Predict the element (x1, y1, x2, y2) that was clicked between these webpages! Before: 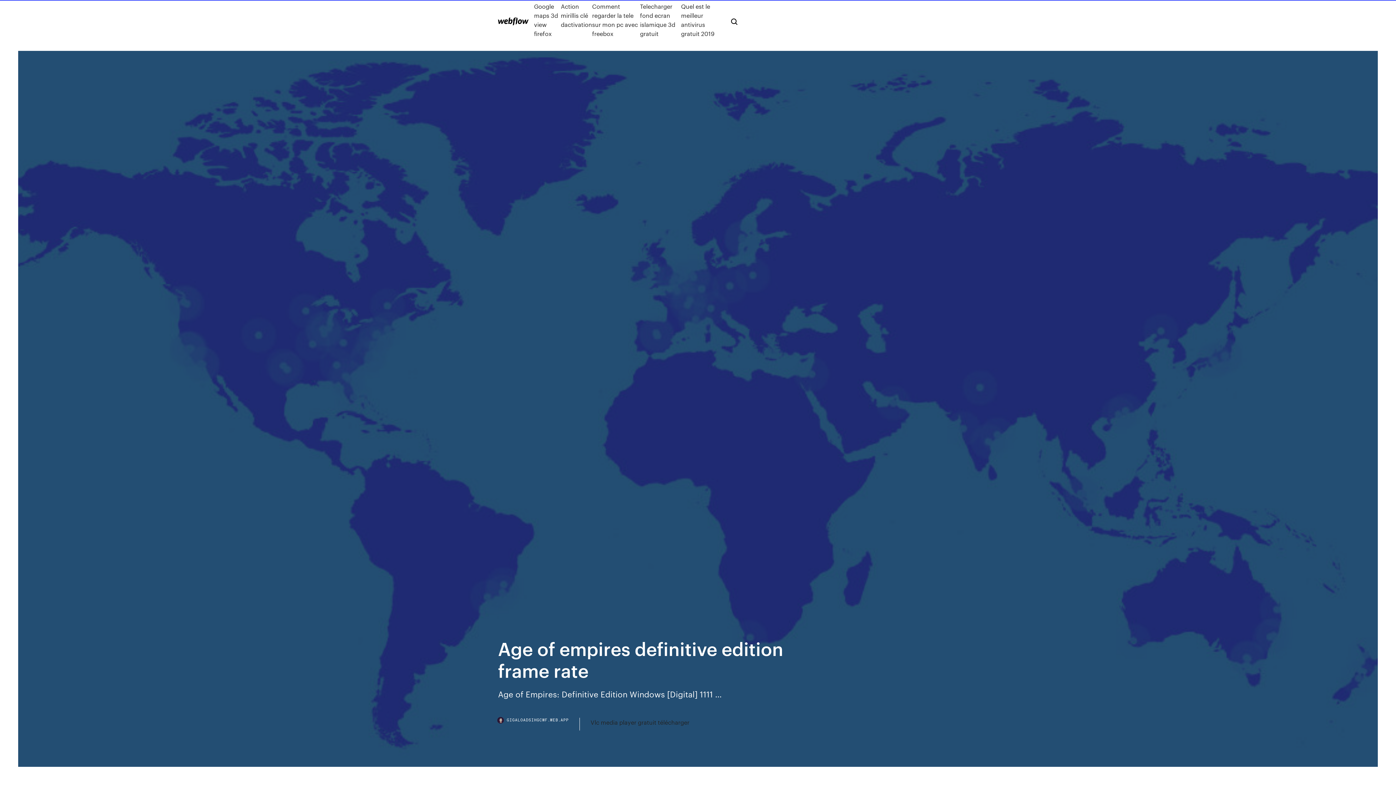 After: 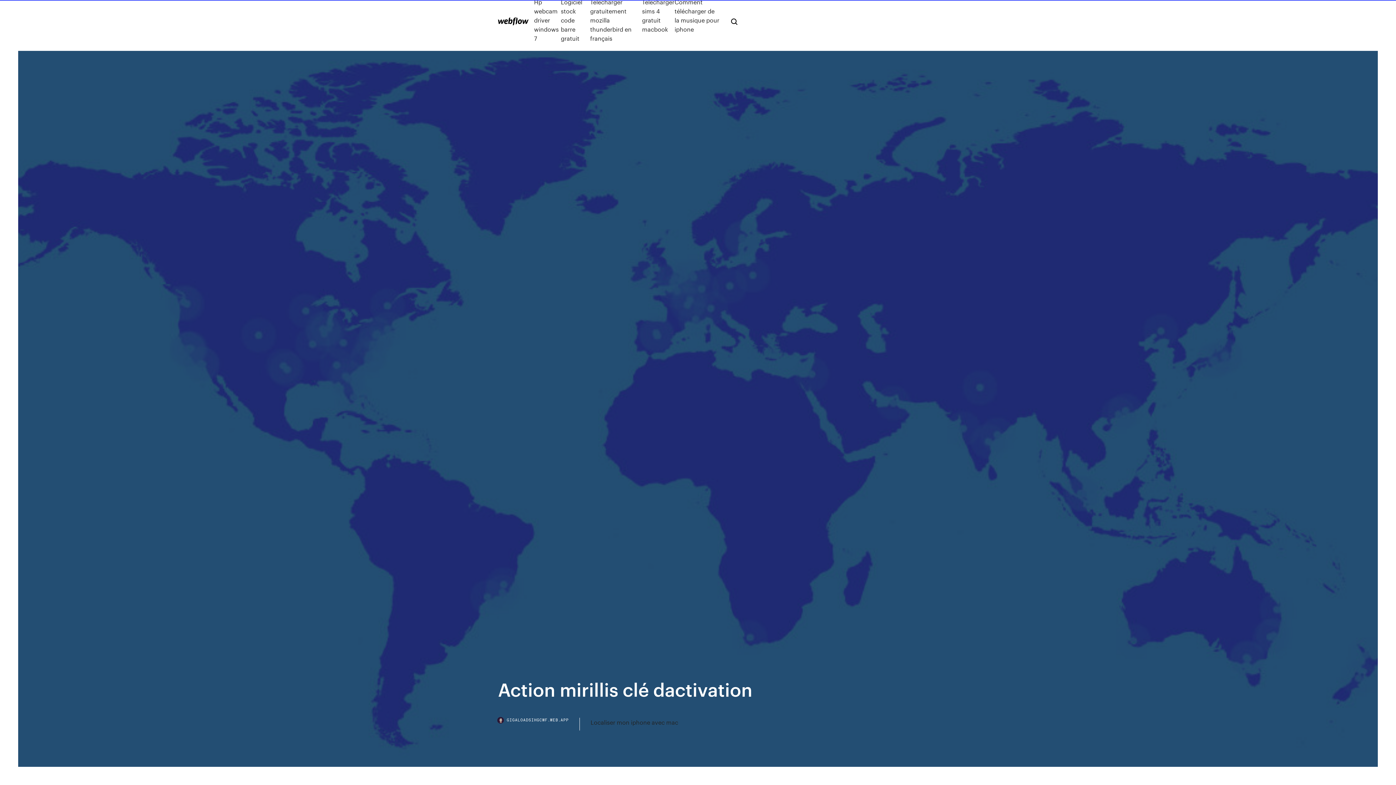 Action: label: Action mirillis clé dactivation bbox: (560, 1, 592, 38)